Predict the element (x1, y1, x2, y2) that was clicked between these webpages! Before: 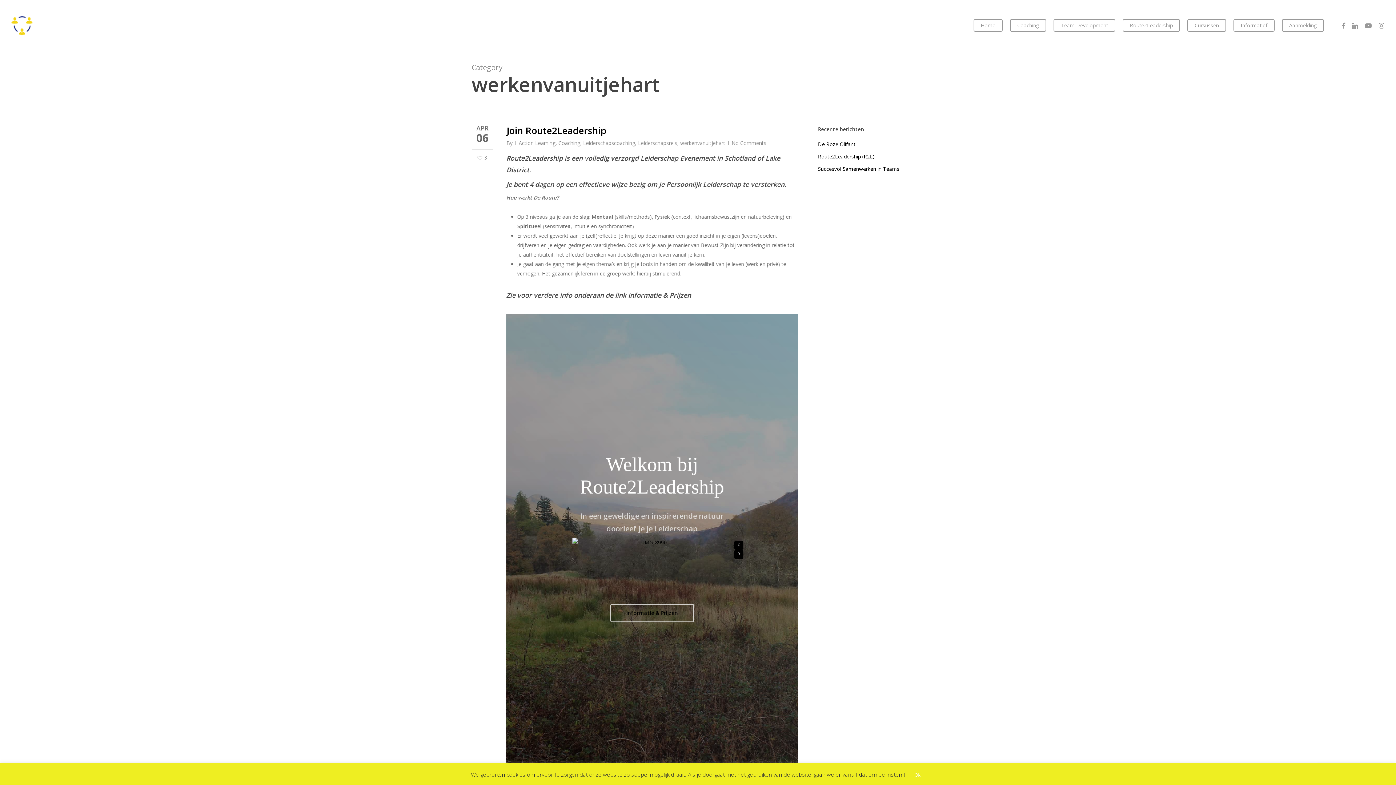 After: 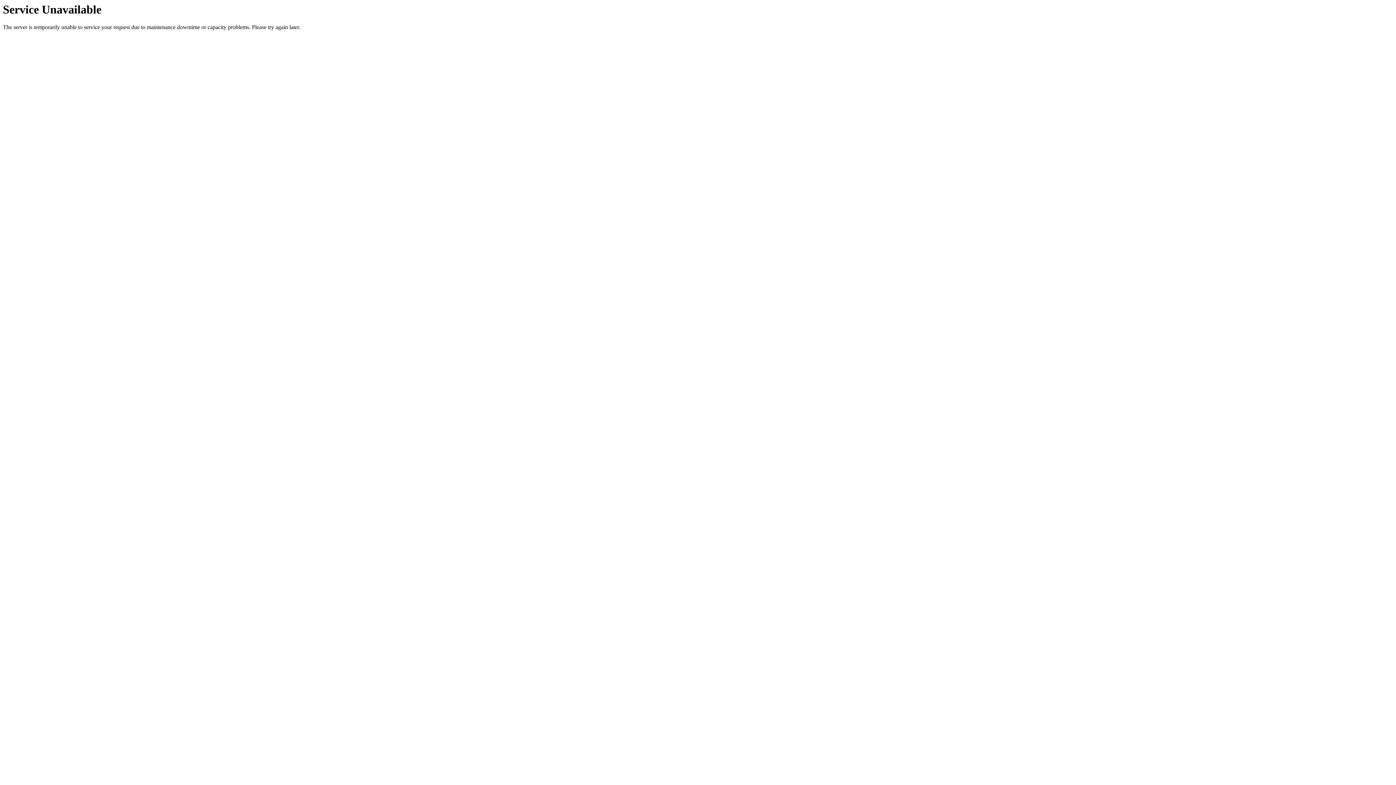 Action: bbox: (1122, 21, 1180, 29) label: Route2Leadership